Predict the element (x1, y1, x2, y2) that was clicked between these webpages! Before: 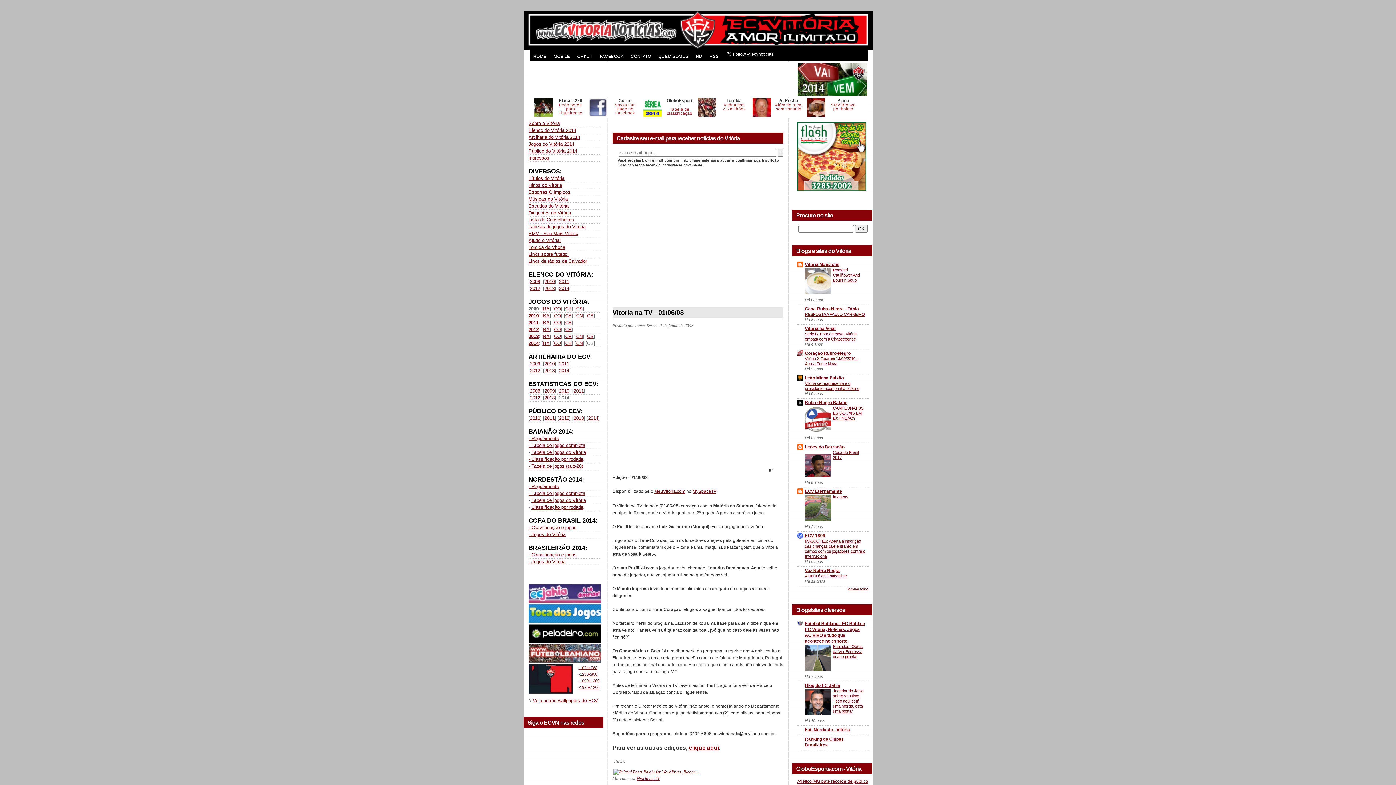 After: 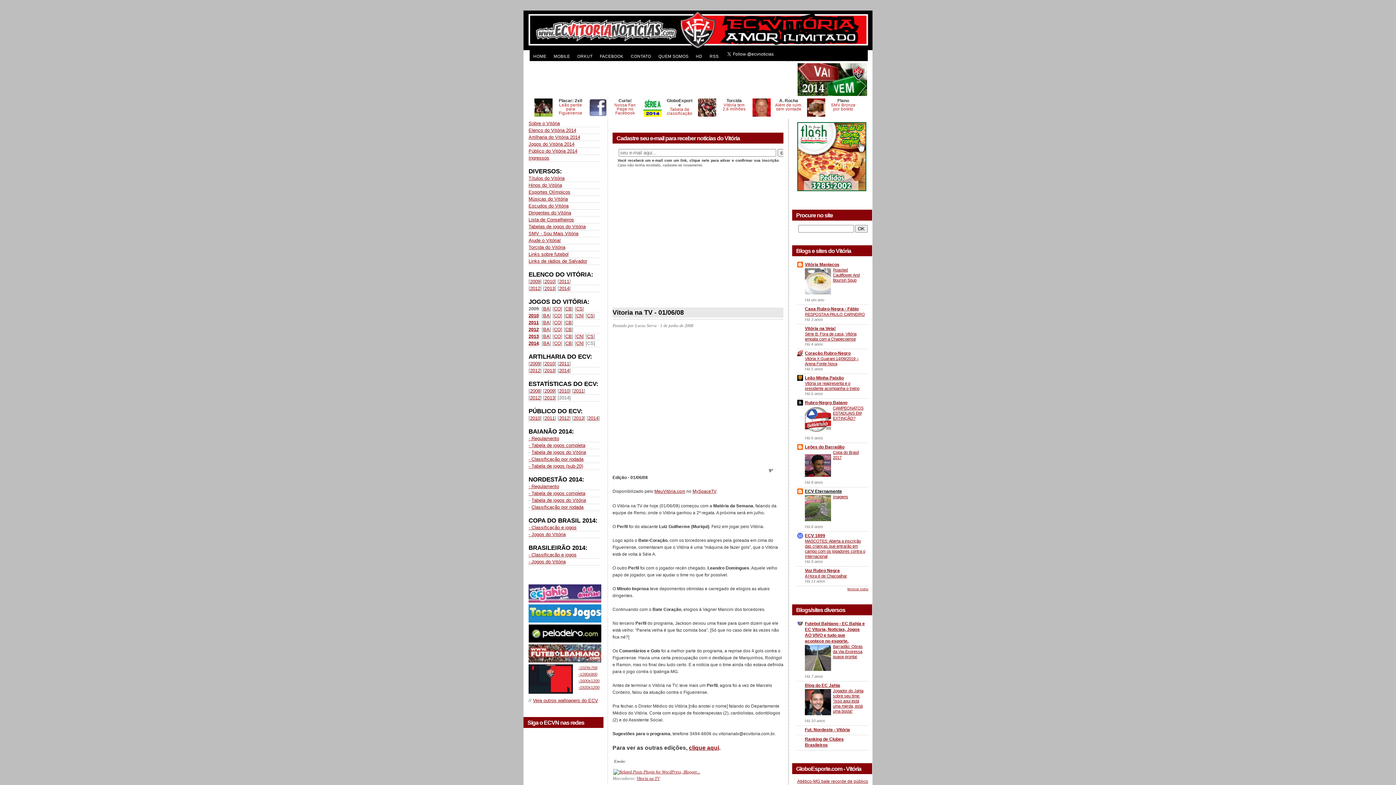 Action: label: ECV Eternamente bbox: (805, 488, 842, 494)